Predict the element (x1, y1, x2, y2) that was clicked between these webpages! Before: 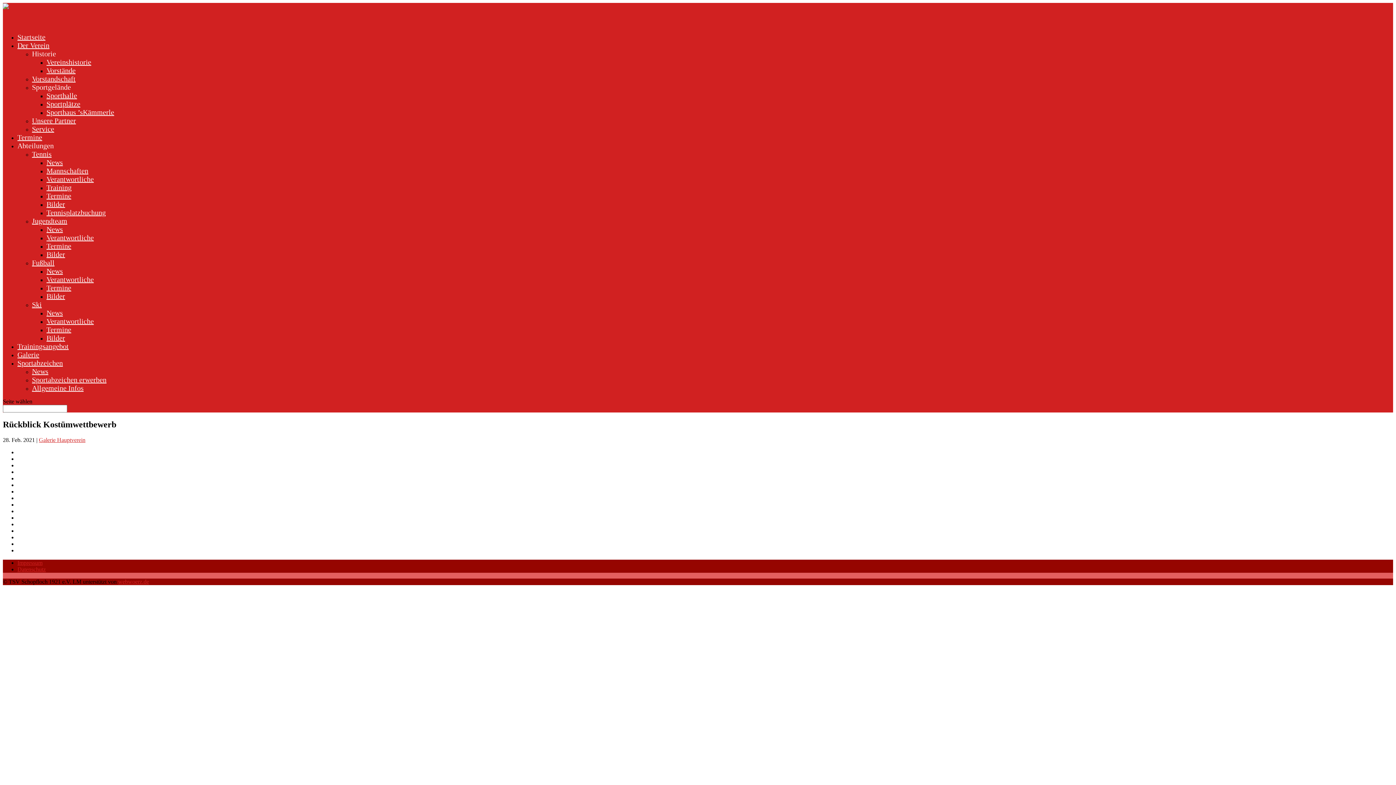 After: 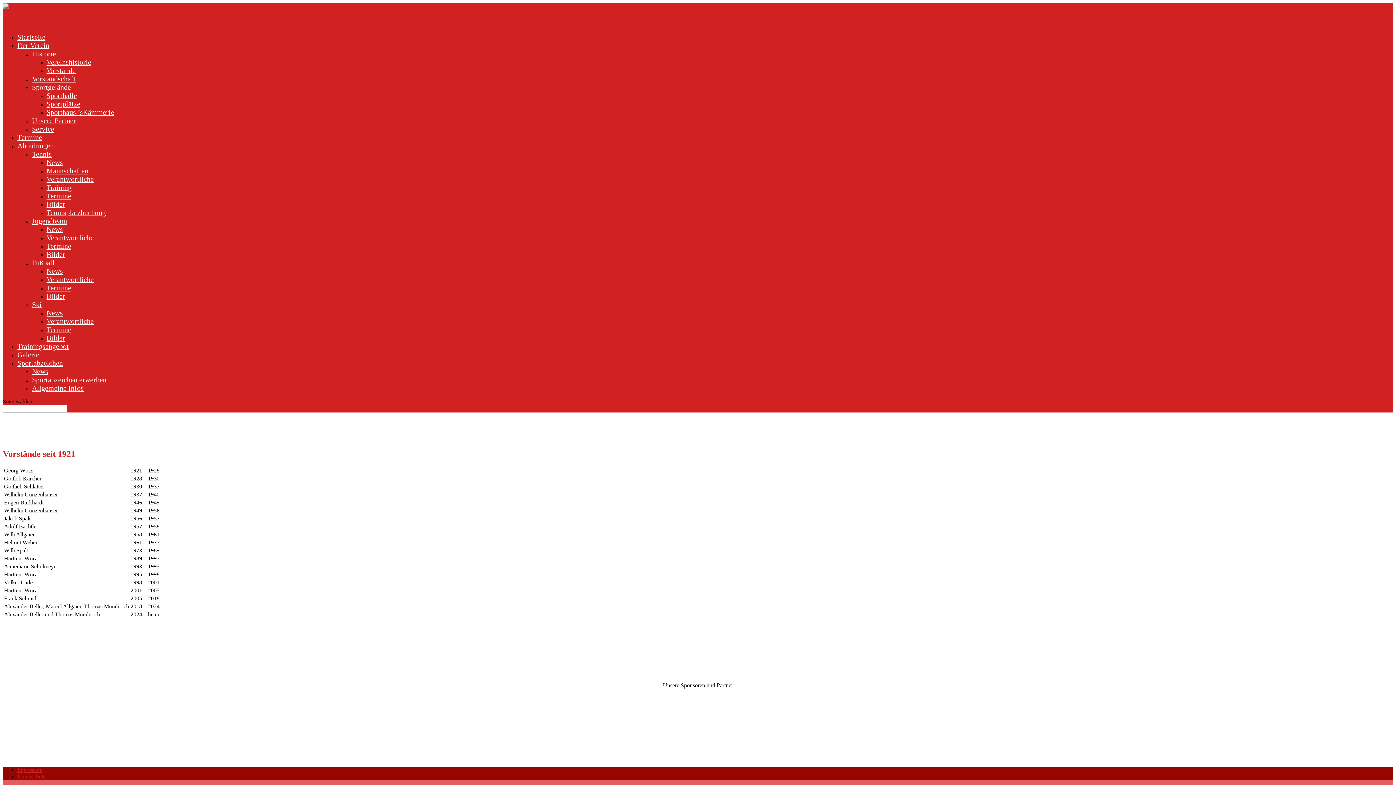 Action: bbox: (46, 66, 75, 74) label: Vorstände